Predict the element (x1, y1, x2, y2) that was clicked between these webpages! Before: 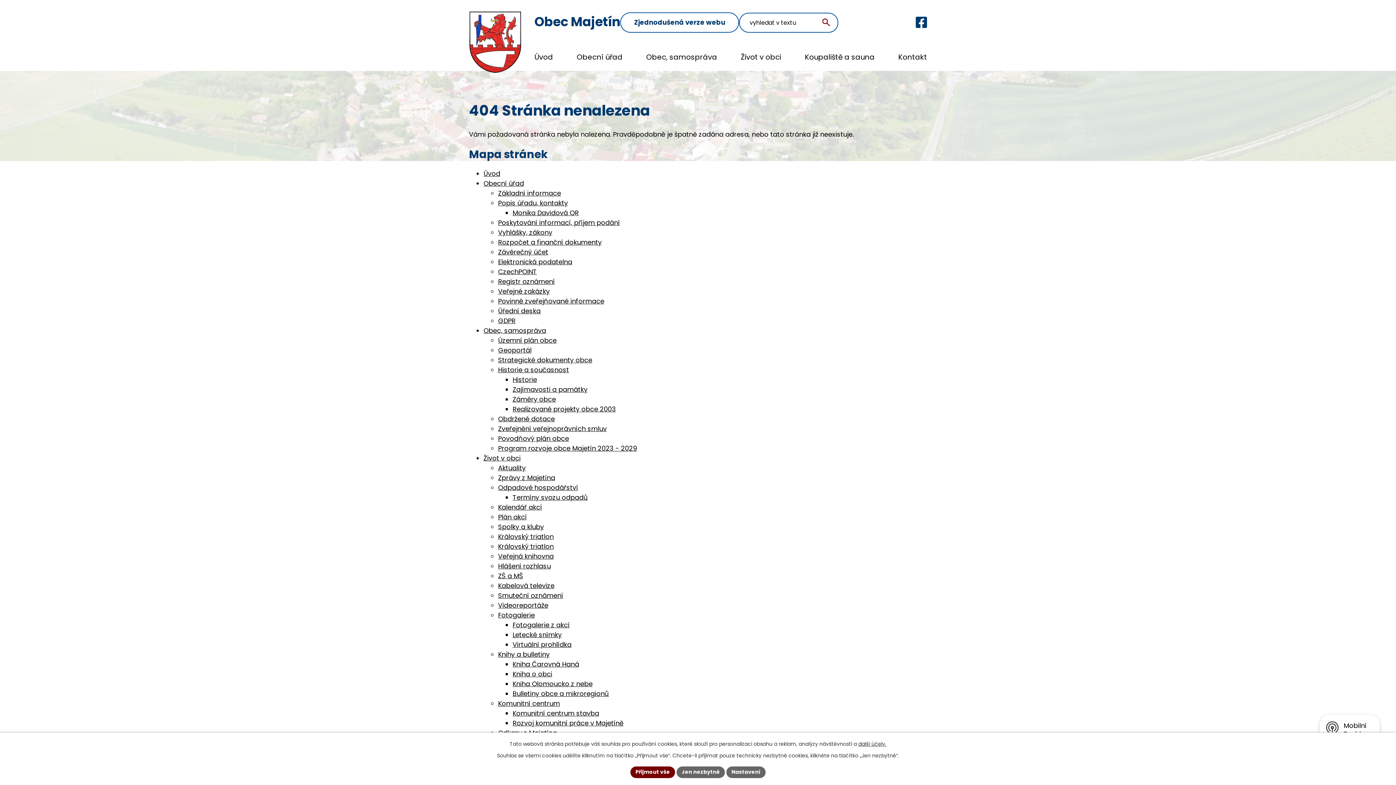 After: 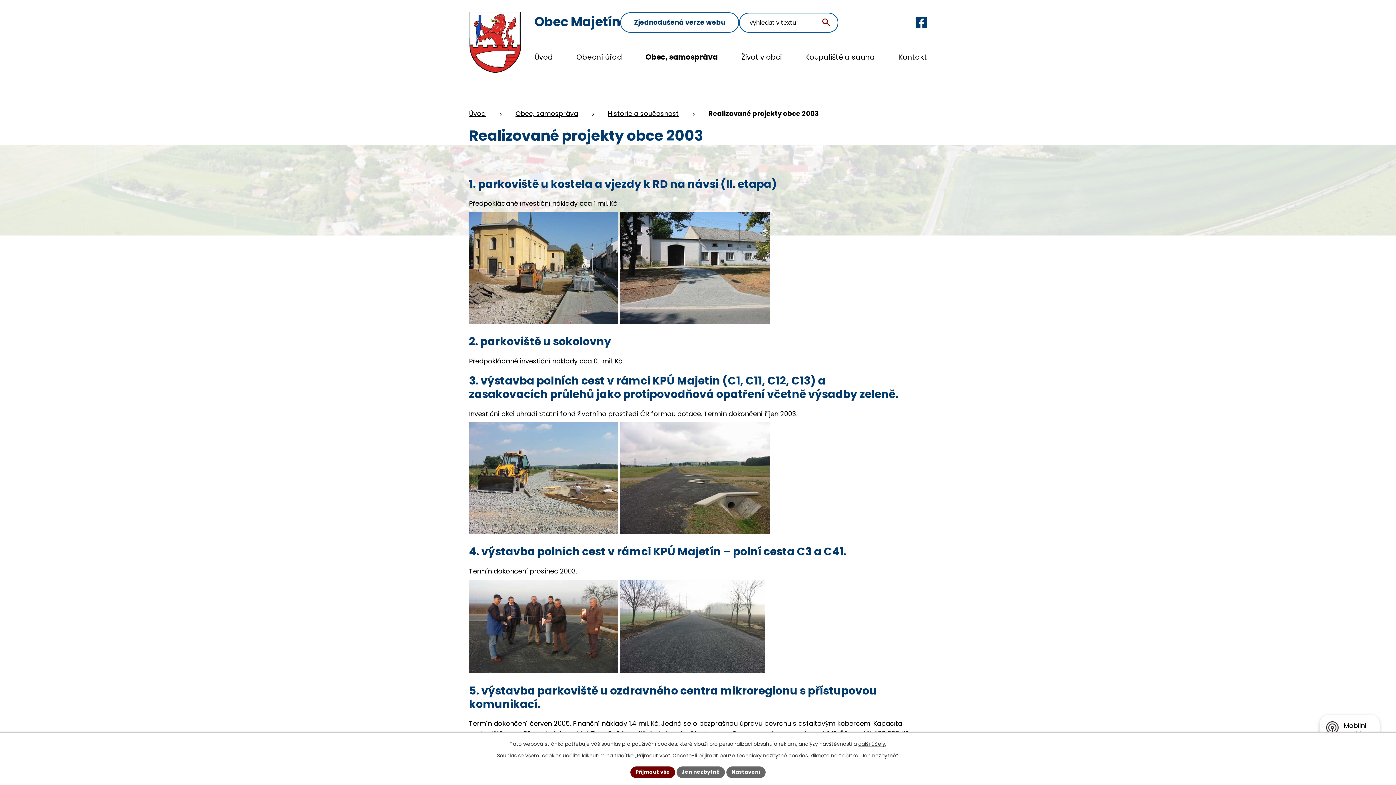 Action: label: Realizované projekty obce 2003 bbox: (512, 404, 616, 413)